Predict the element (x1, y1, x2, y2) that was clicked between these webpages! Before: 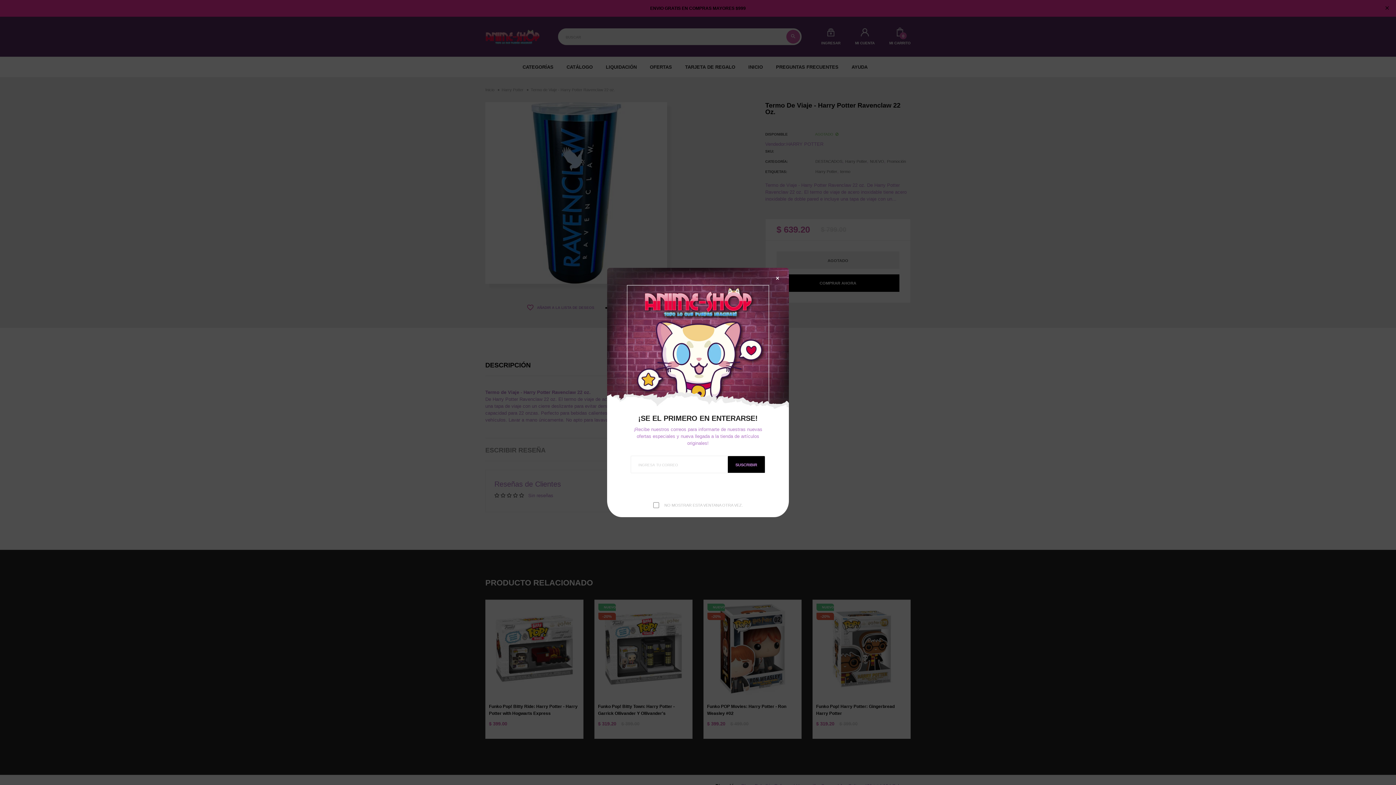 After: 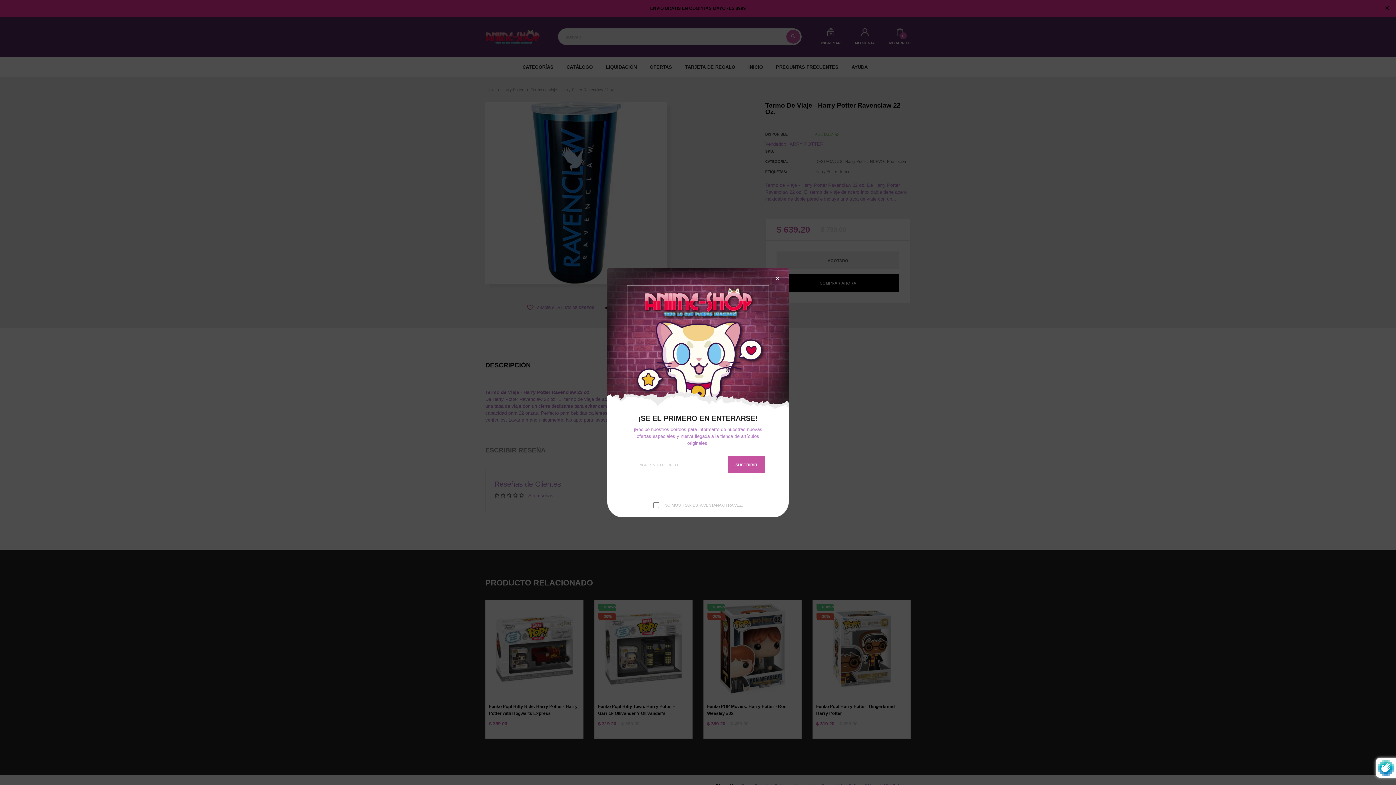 Action: label: SUSCRIBIR bbox: (728, 456, 765, 473)